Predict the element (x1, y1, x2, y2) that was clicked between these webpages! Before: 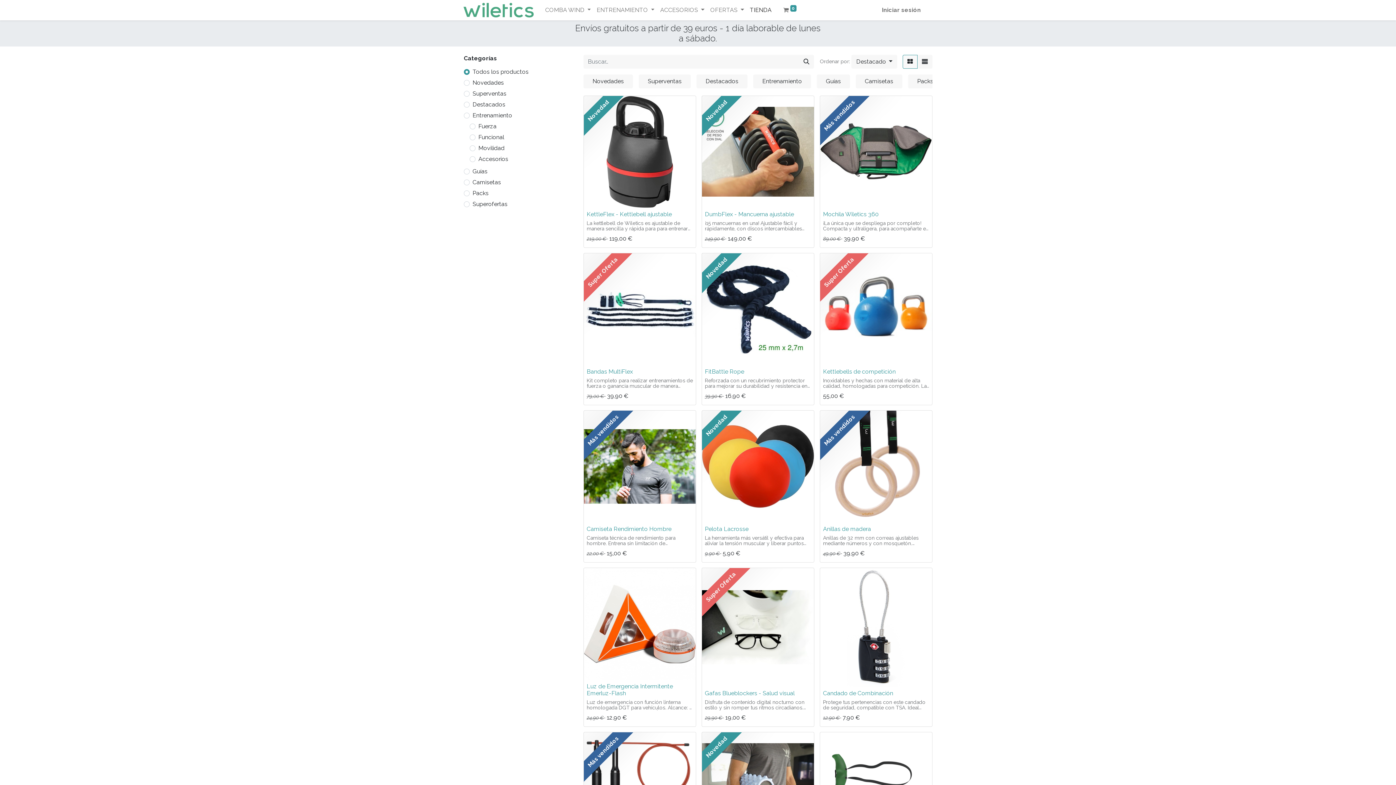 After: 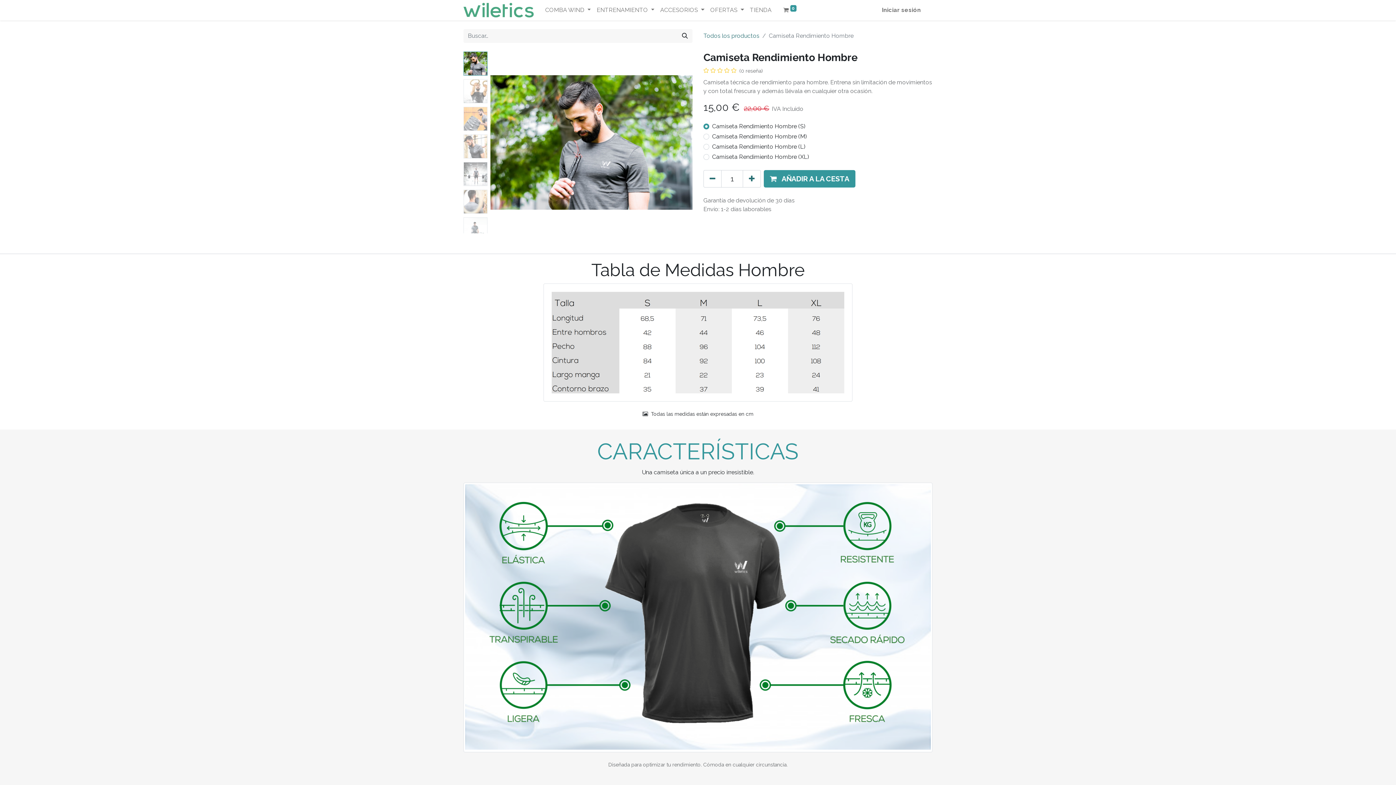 Action: label: Camiseta Rendimiento Hombre bbox: (586, 525, 671, 532)